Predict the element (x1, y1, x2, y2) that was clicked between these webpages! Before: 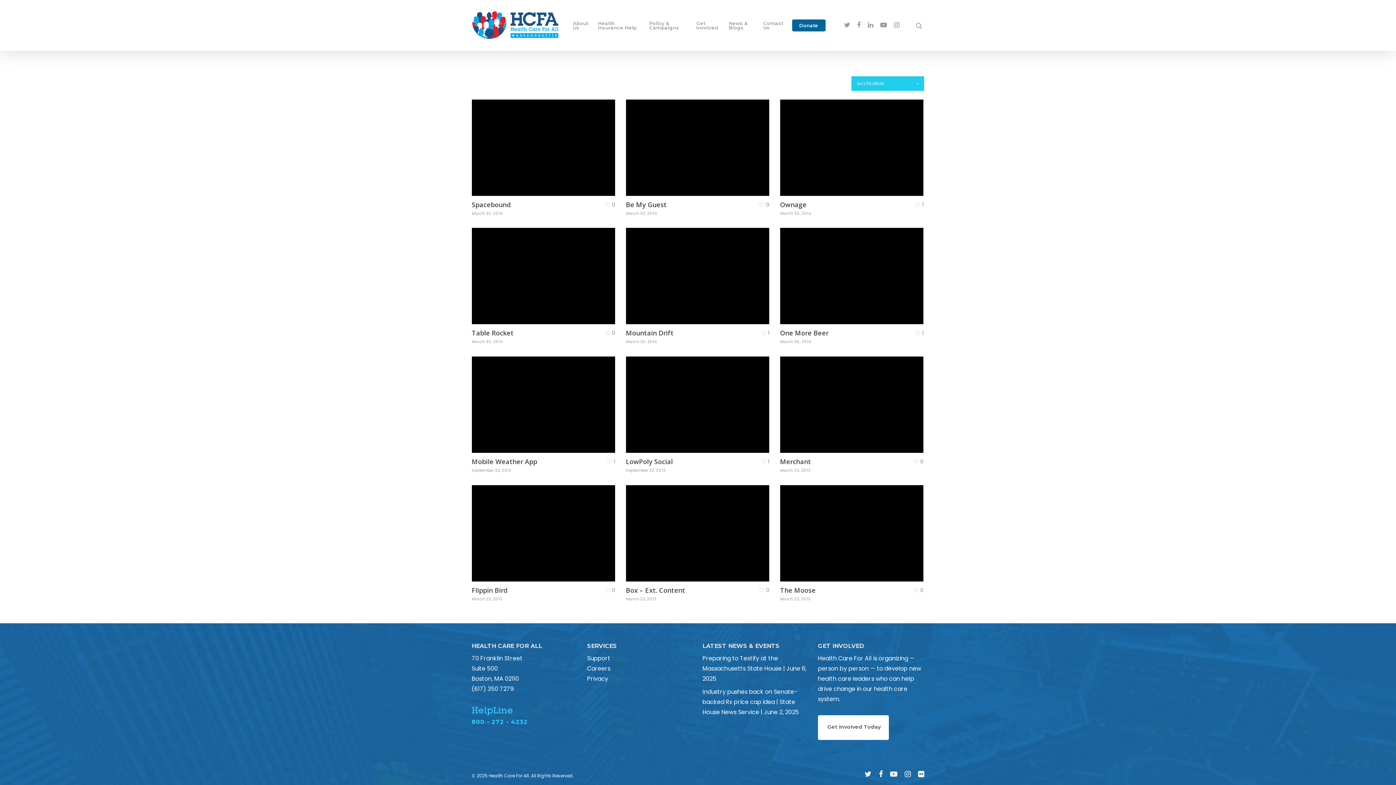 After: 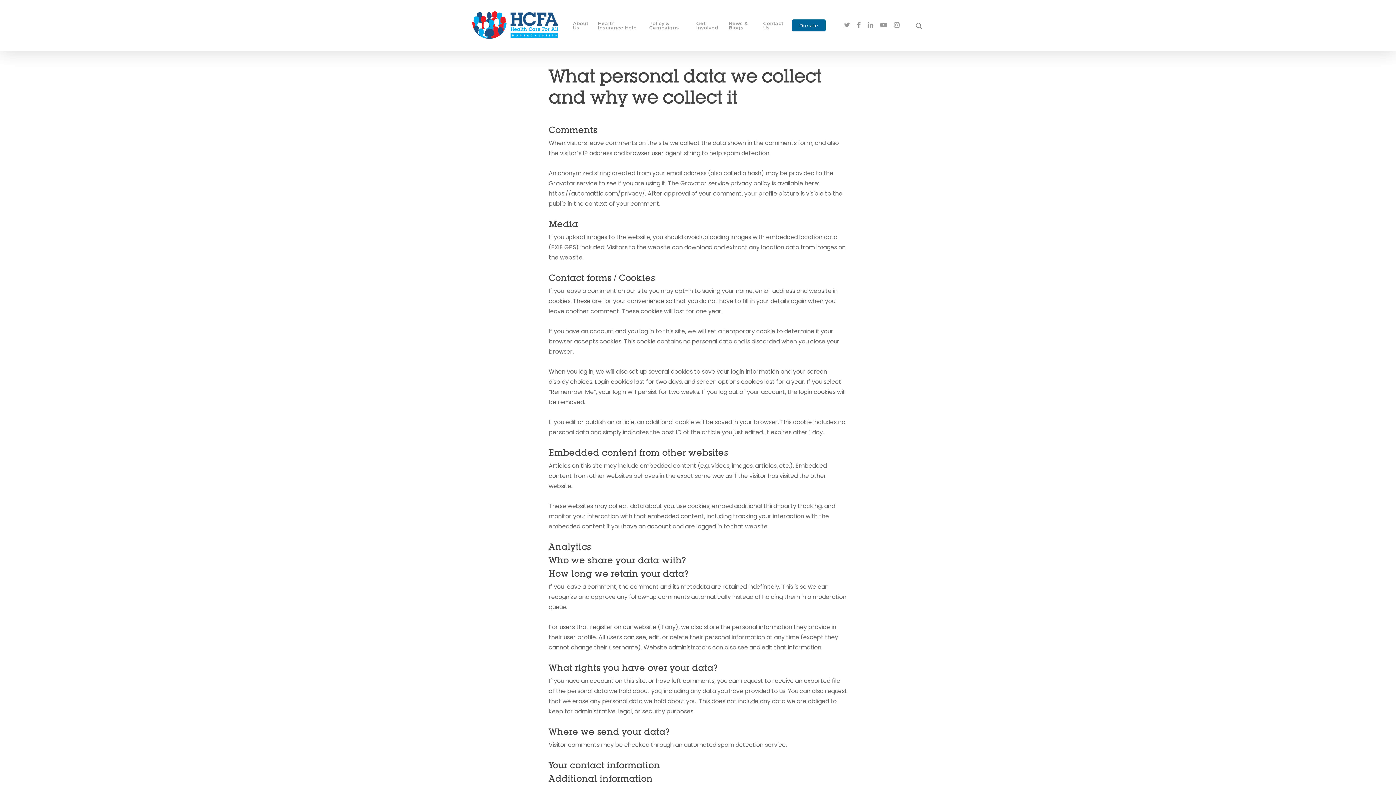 Action: bbox: (587, 674, 608, 683) label: Privacy